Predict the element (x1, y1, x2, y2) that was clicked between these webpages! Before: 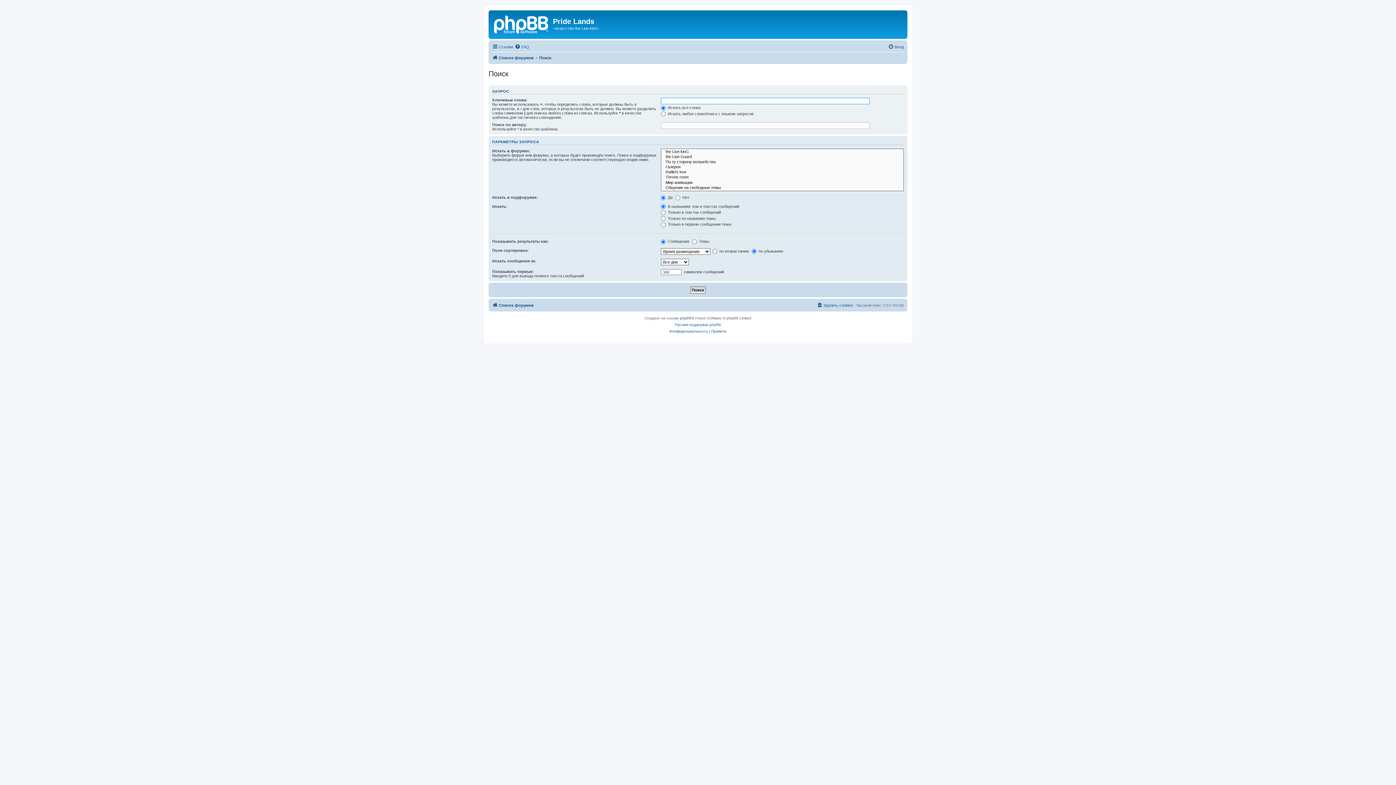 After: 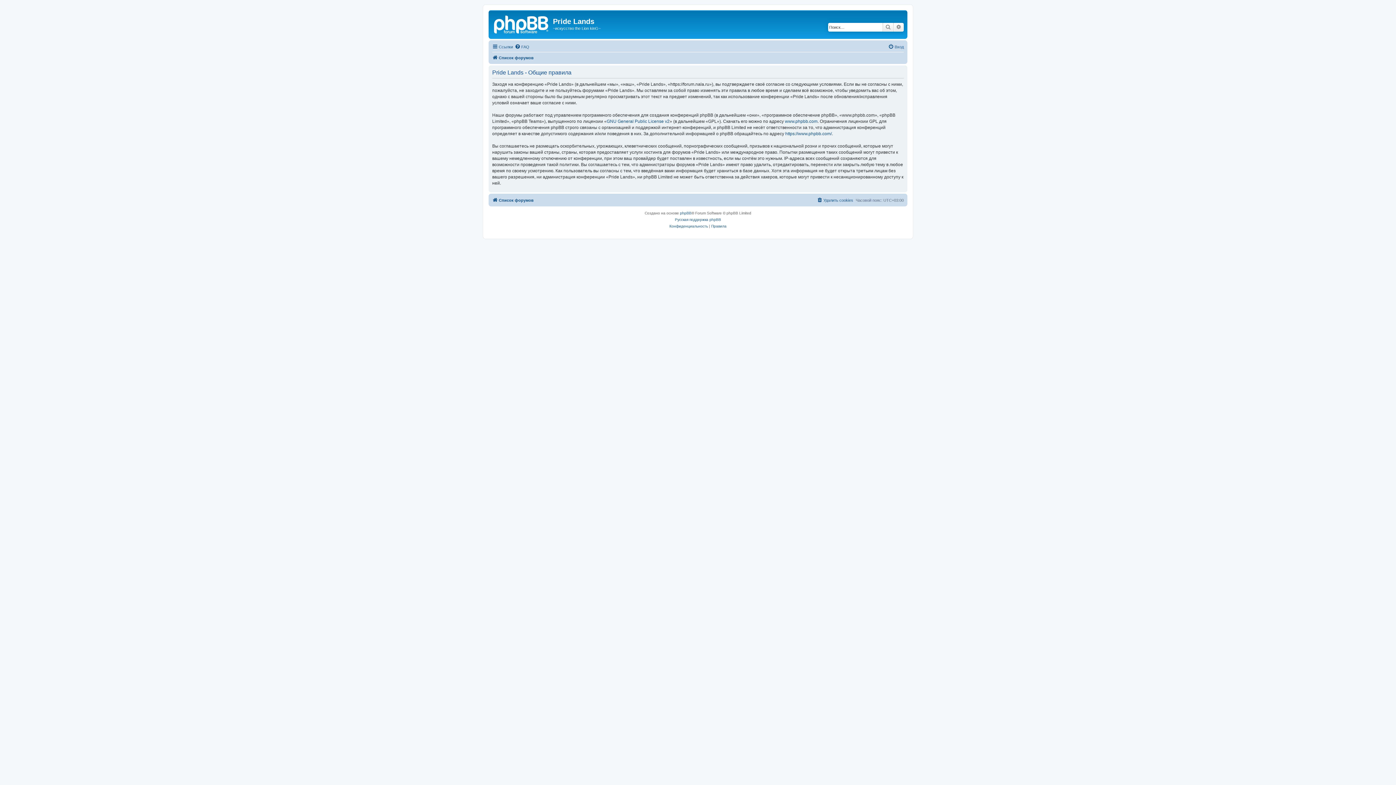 Action: bbox: (711, 328, 726, 334) label: Правила